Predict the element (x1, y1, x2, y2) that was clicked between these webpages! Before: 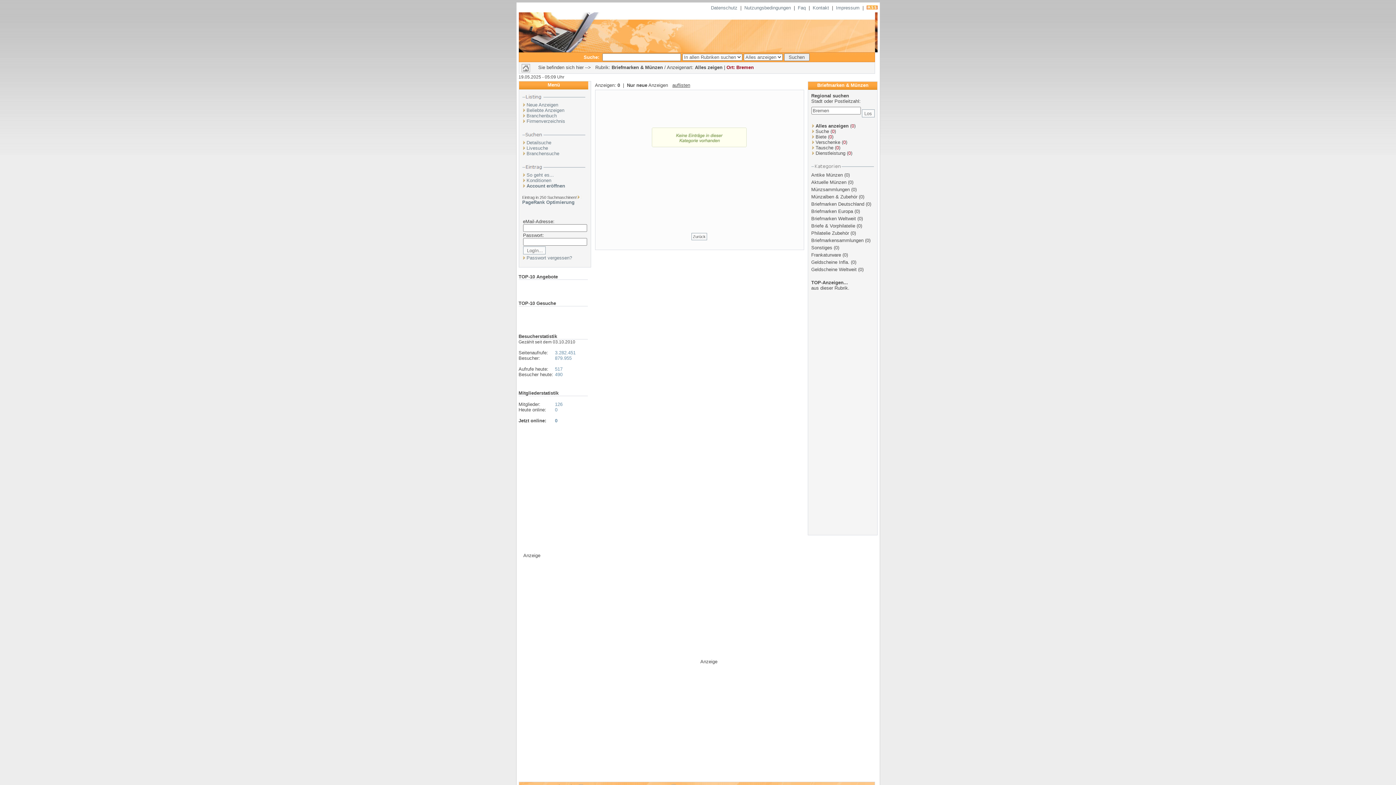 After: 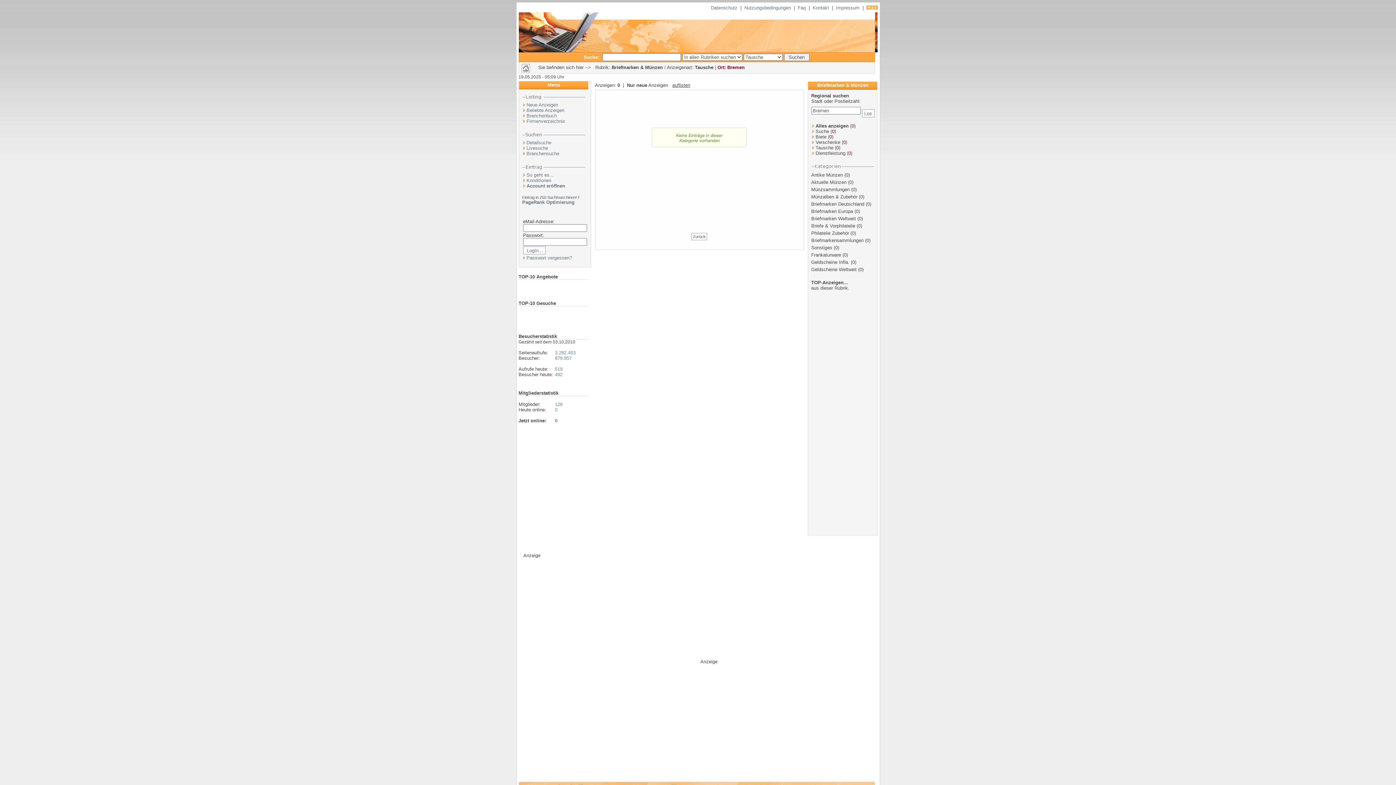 Action: label: Tausche bbox: (815, 145, 833, 150)